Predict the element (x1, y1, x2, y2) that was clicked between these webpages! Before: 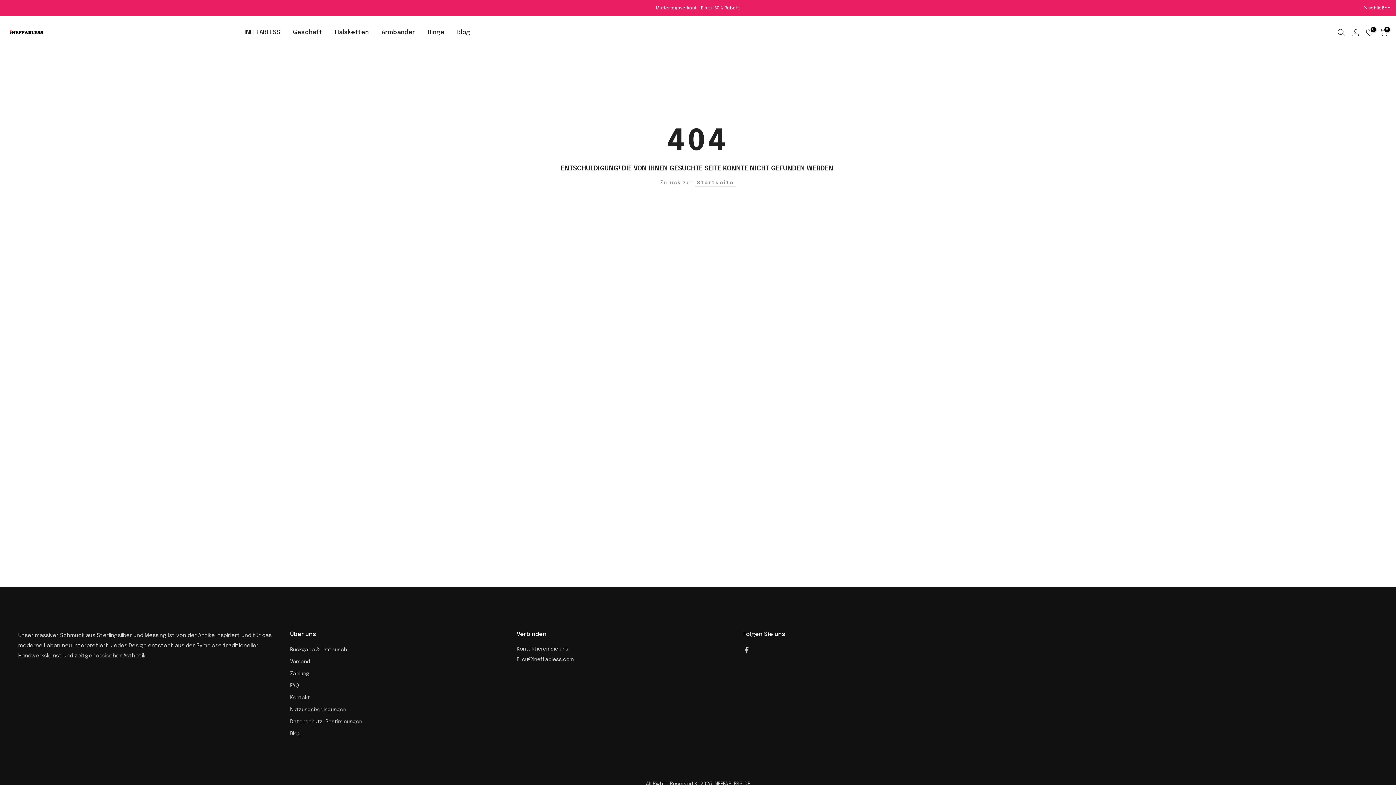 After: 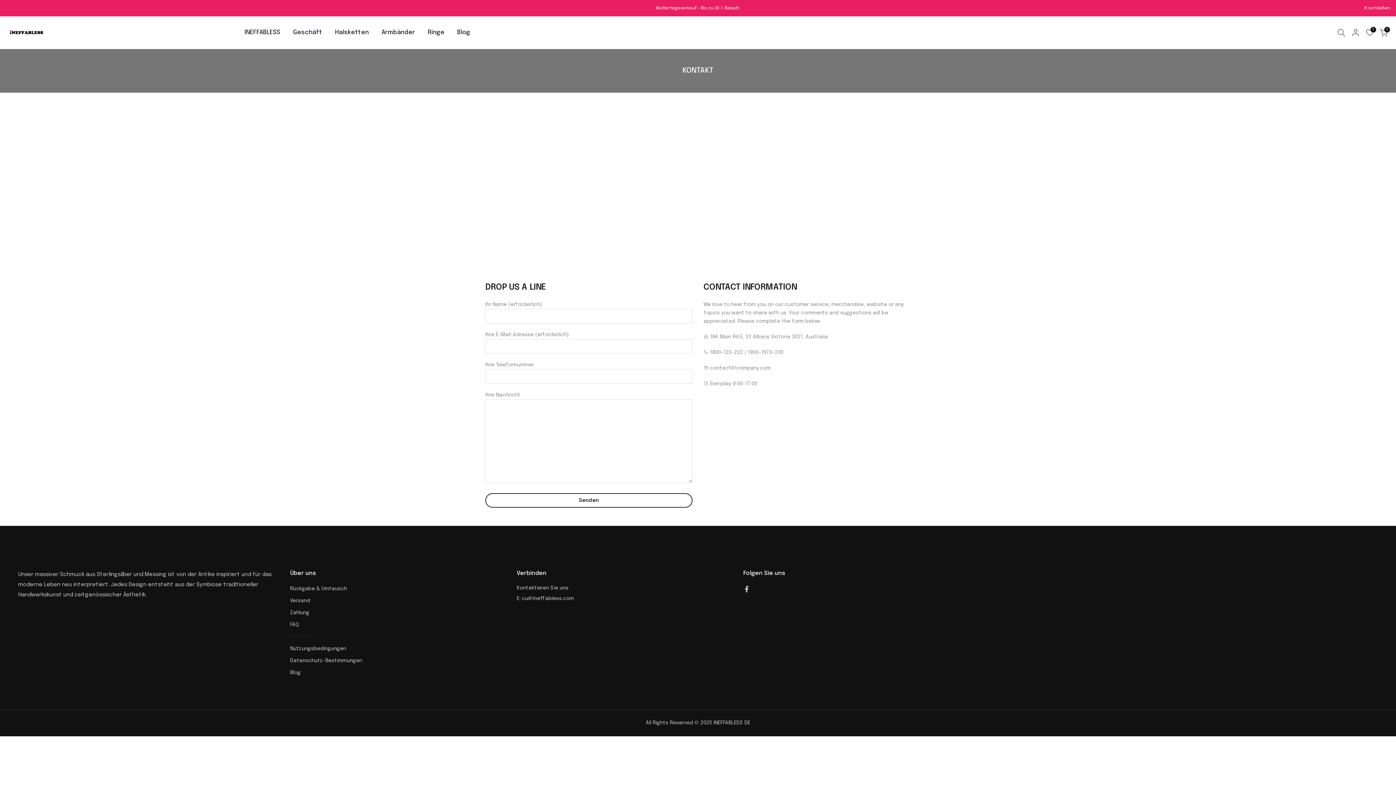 Action: bbox: (290, 694, 310, 701) label: Kontakt